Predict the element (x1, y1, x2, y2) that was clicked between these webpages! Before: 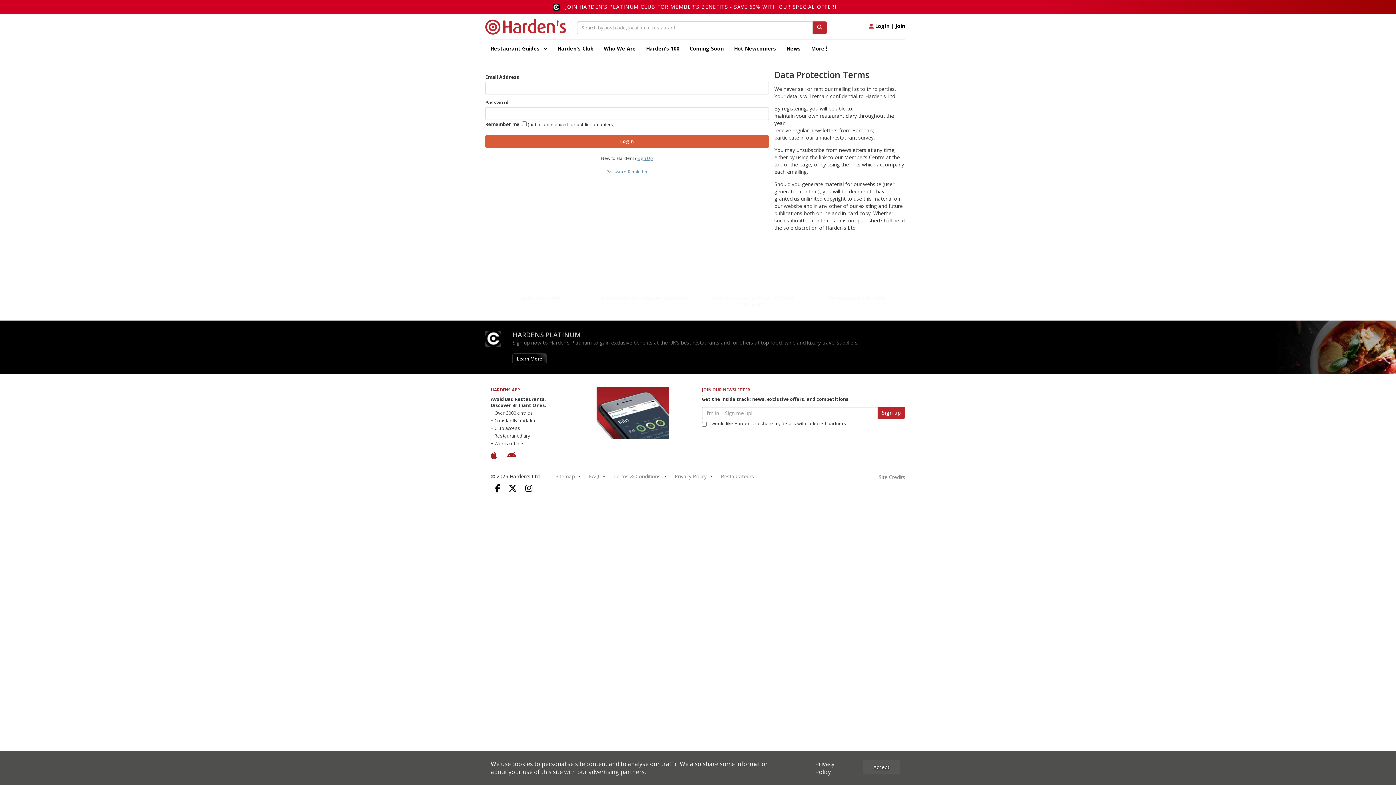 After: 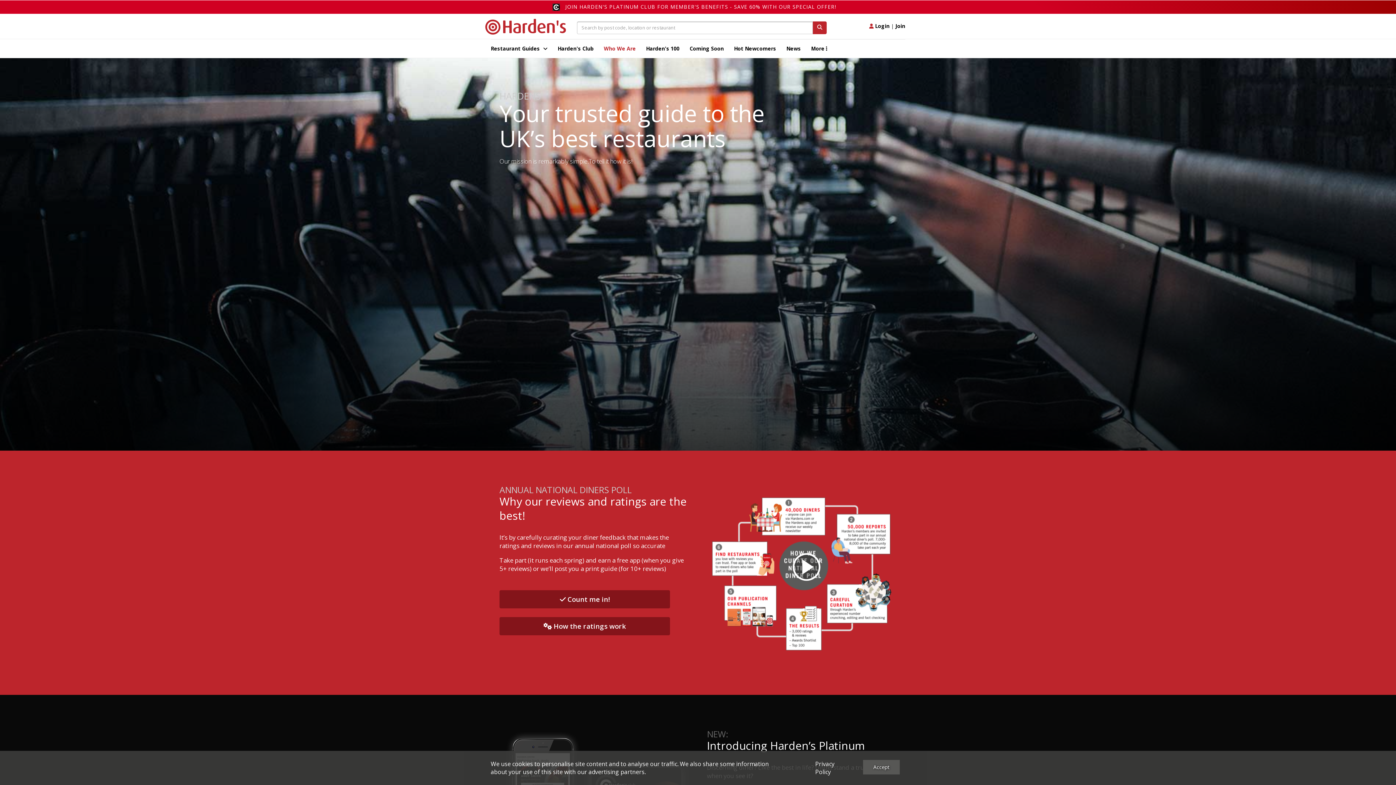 Action: bbox: (604, 39, 641, 57) label: Who We Are